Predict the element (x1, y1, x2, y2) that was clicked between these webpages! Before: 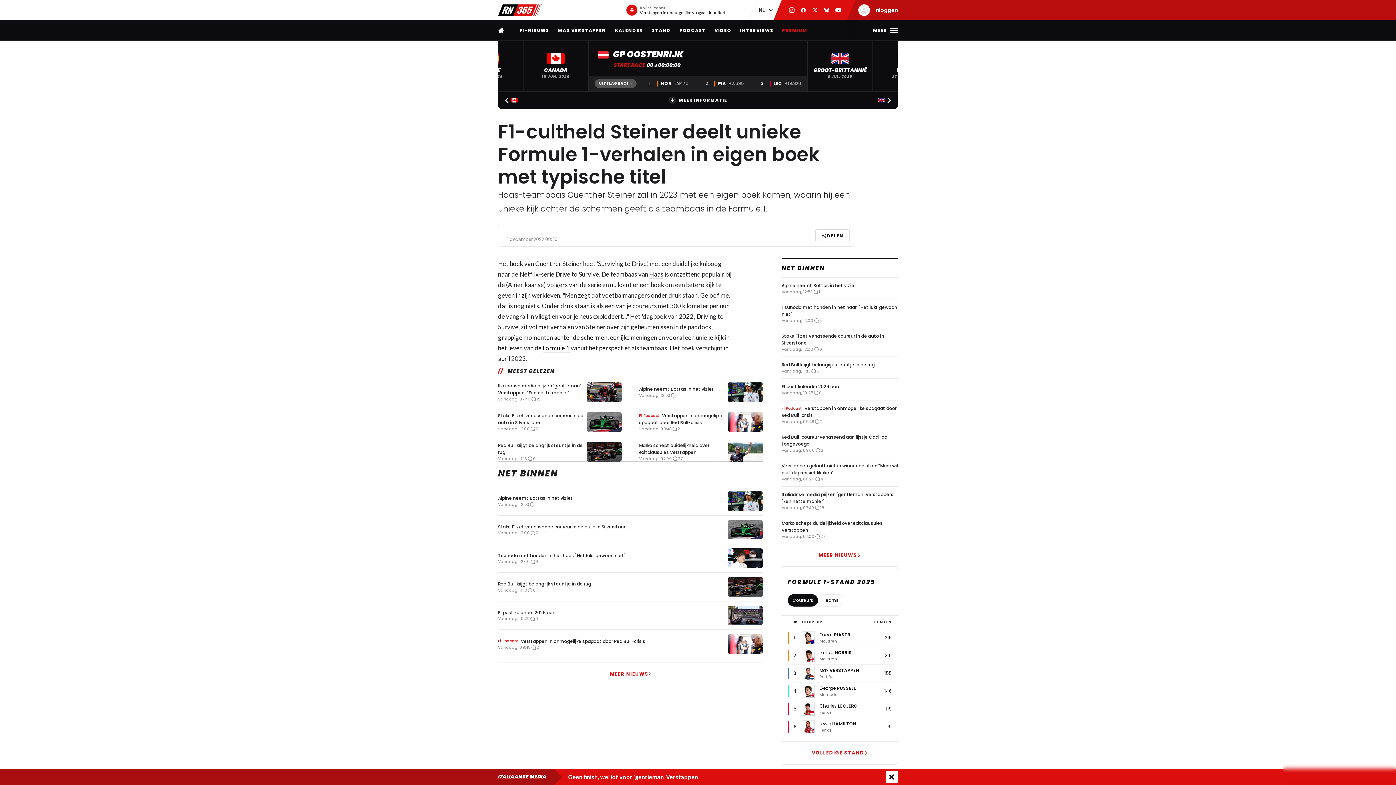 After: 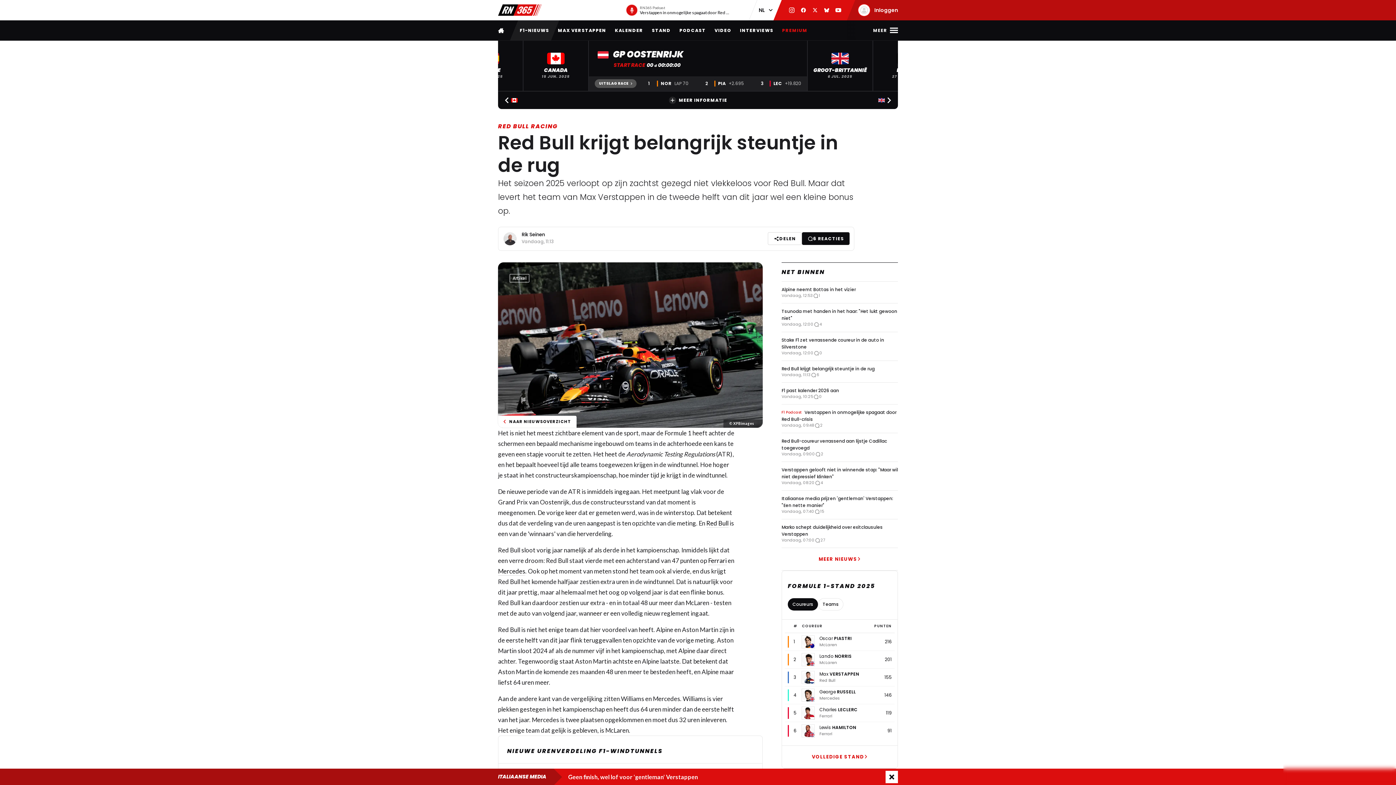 Action: bbox: (781, 357, 898, 378) label: Red Bull krijgt belangrijk steuntje in de rug
Vandaag, 11:13
6